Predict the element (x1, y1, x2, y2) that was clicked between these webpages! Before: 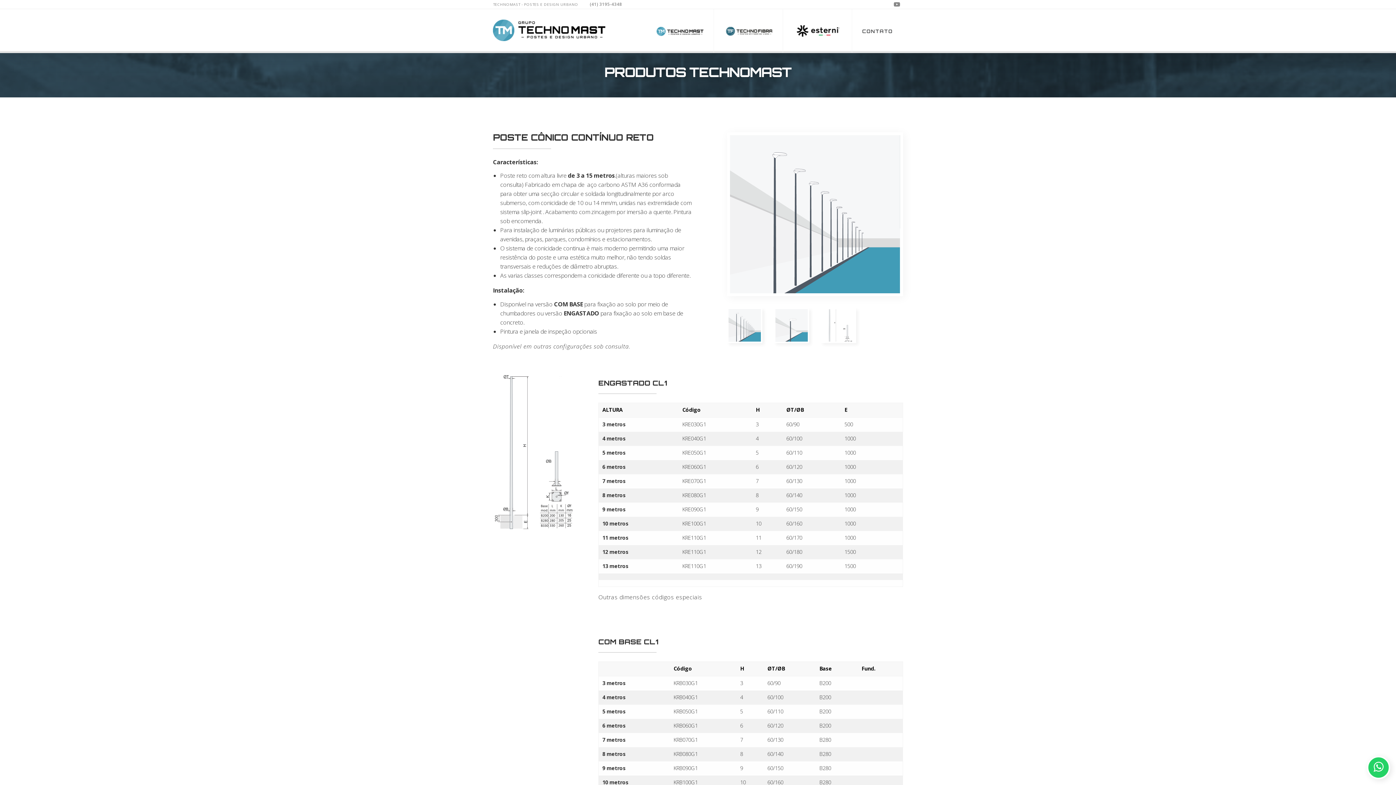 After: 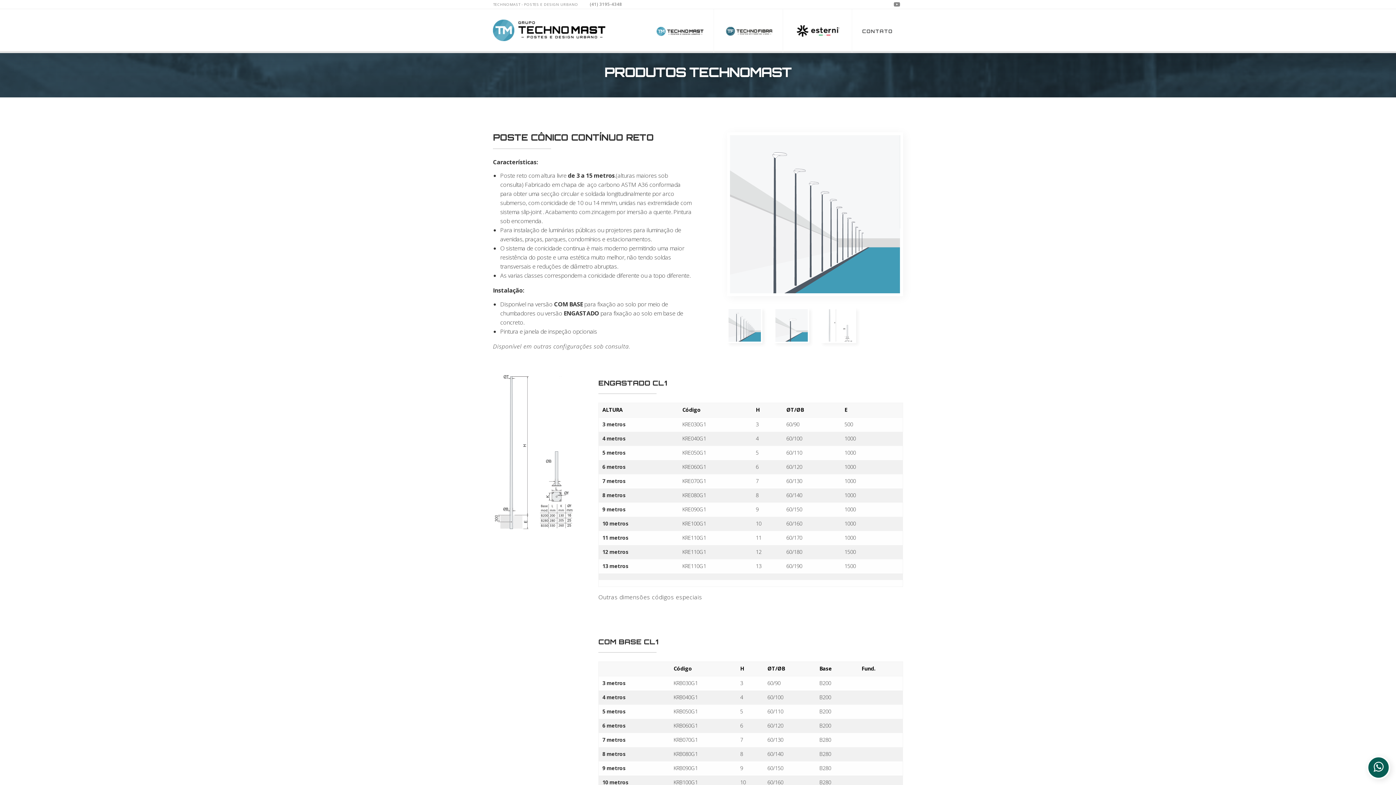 Action: bbox: (1367, 756, 1390, 779)